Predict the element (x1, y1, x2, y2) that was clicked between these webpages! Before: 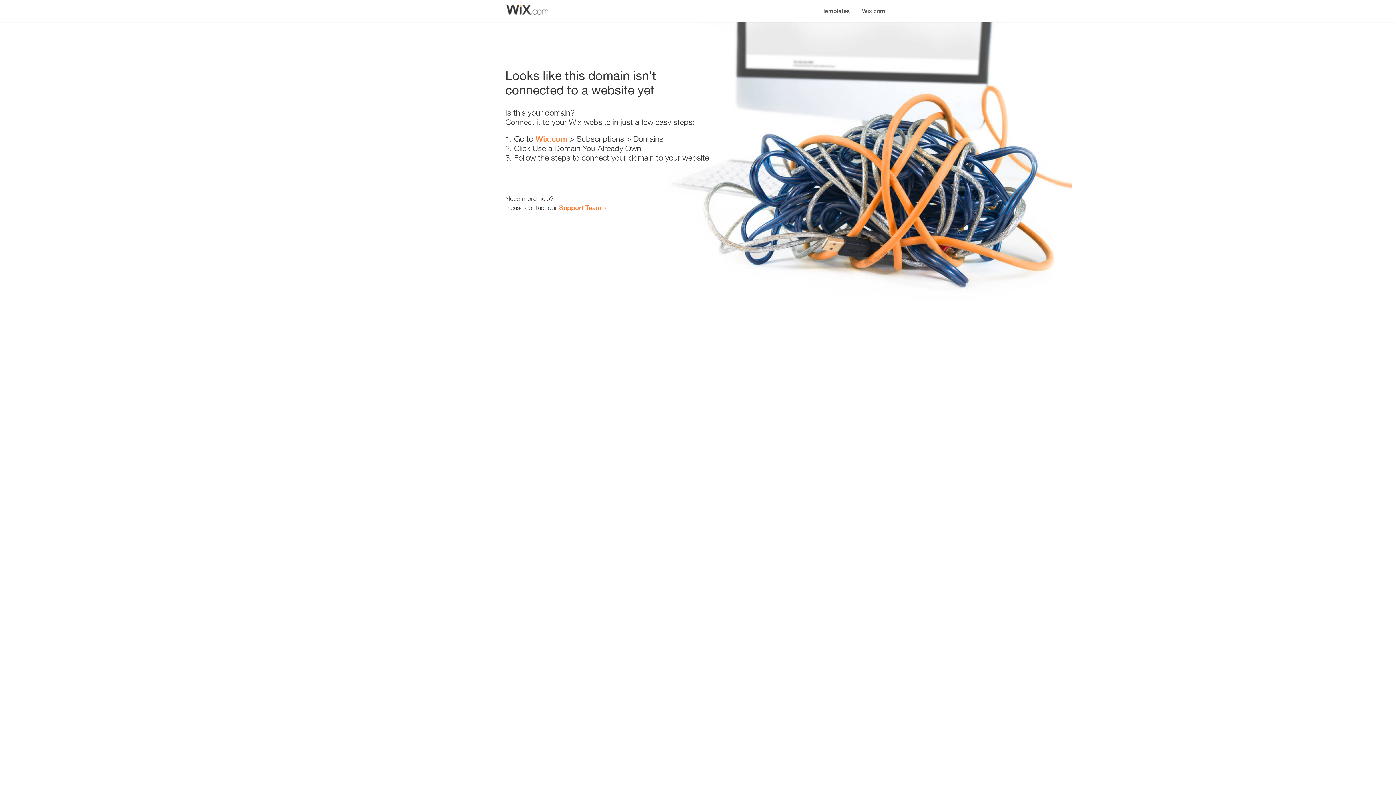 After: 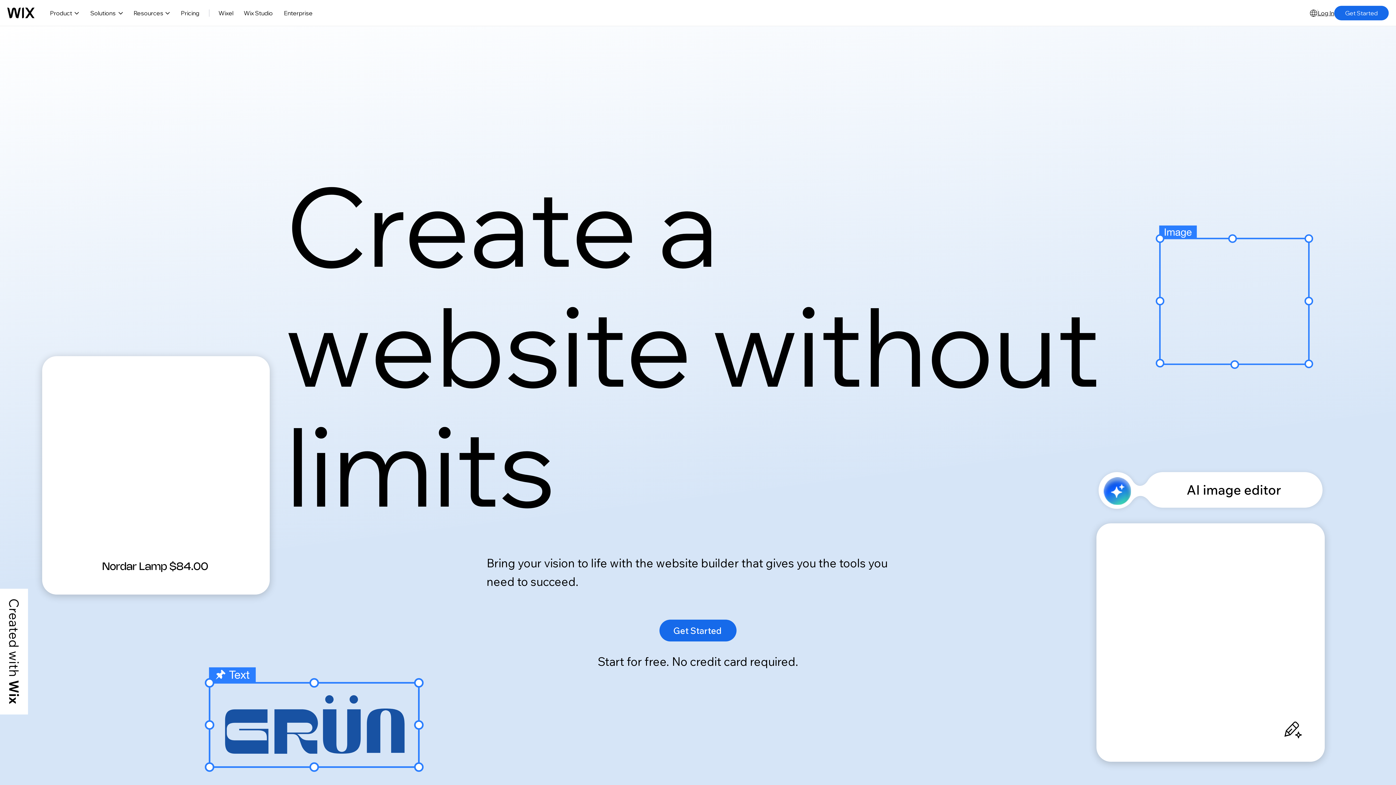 Action: label: Wix.com bbox: (856, 0, 890, 14)